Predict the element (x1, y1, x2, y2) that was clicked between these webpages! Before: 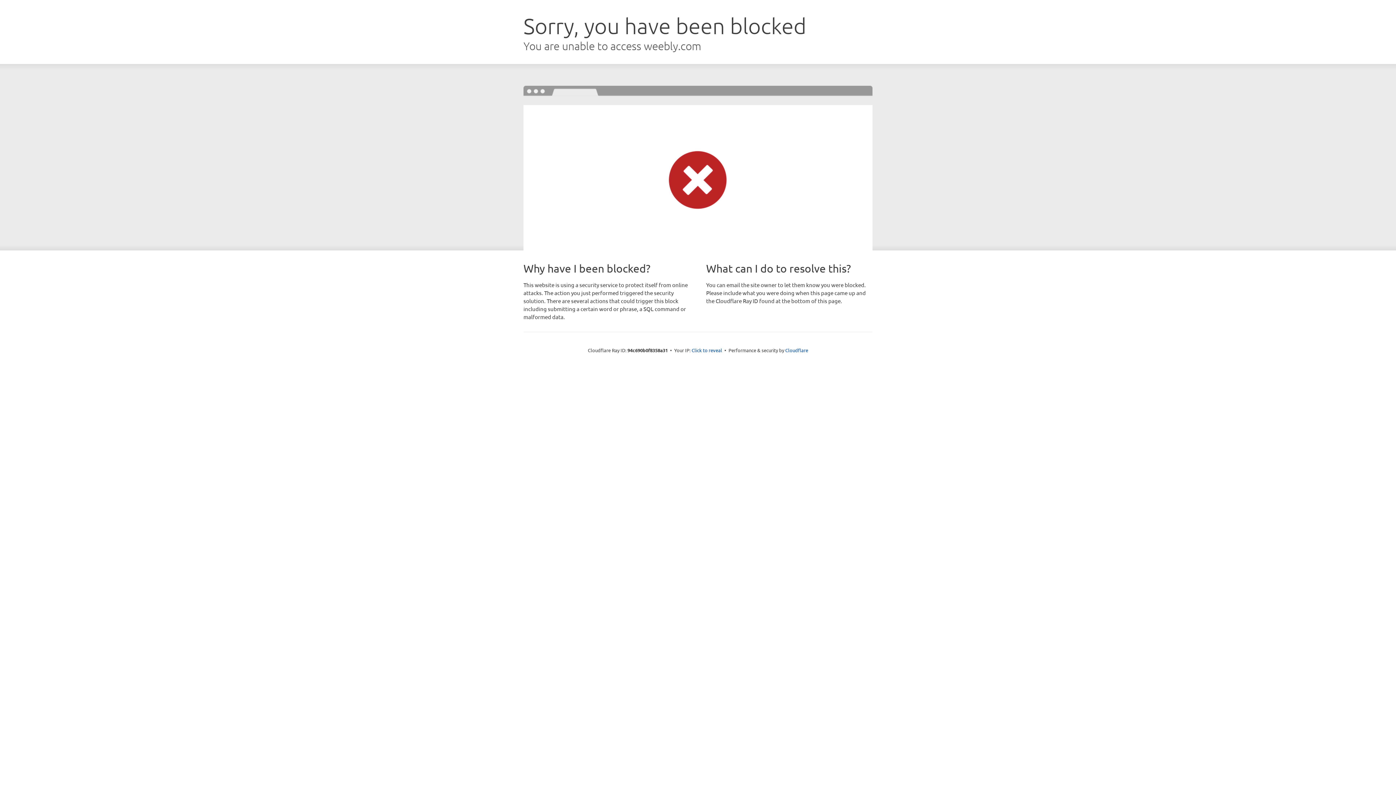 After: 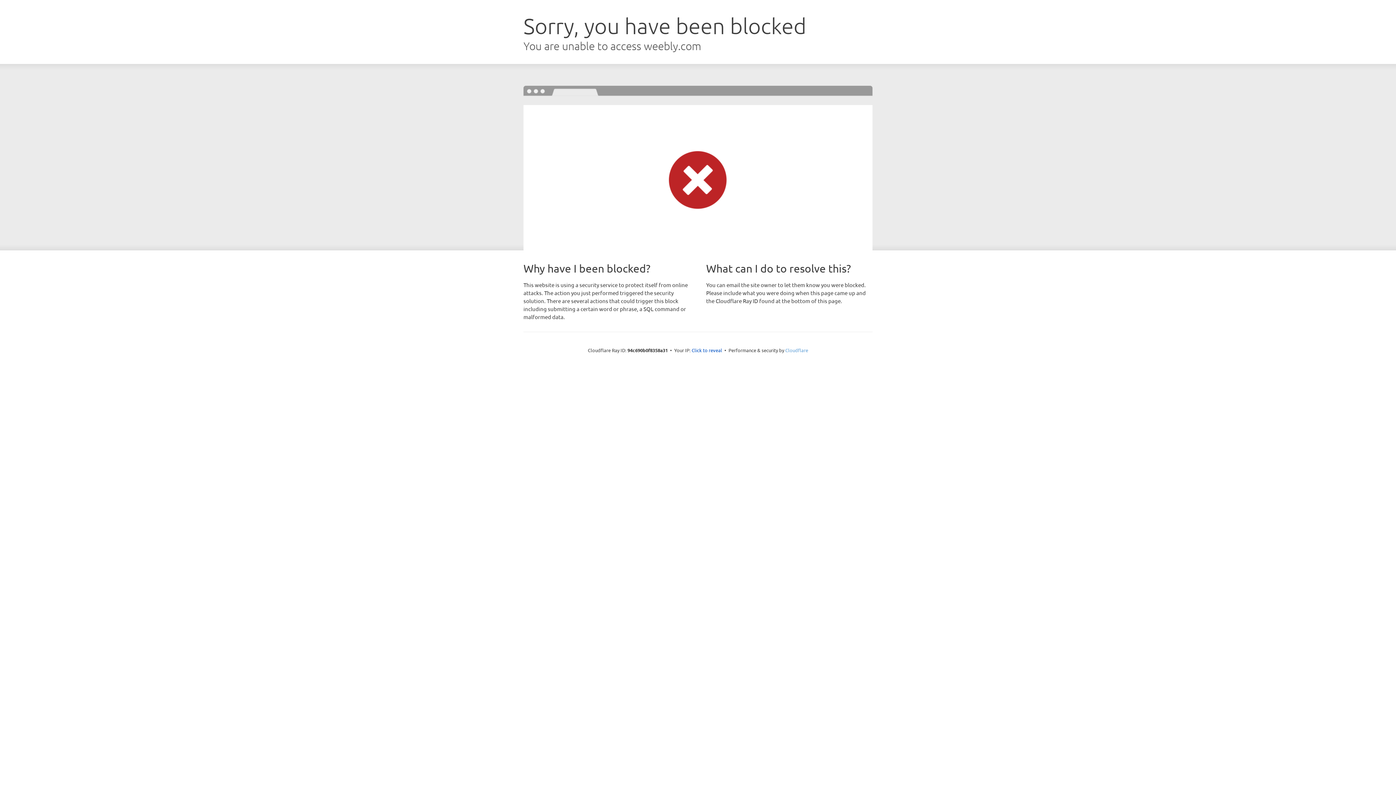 Action: bbox: (785, 347, 808, 353) label: Cloudflare